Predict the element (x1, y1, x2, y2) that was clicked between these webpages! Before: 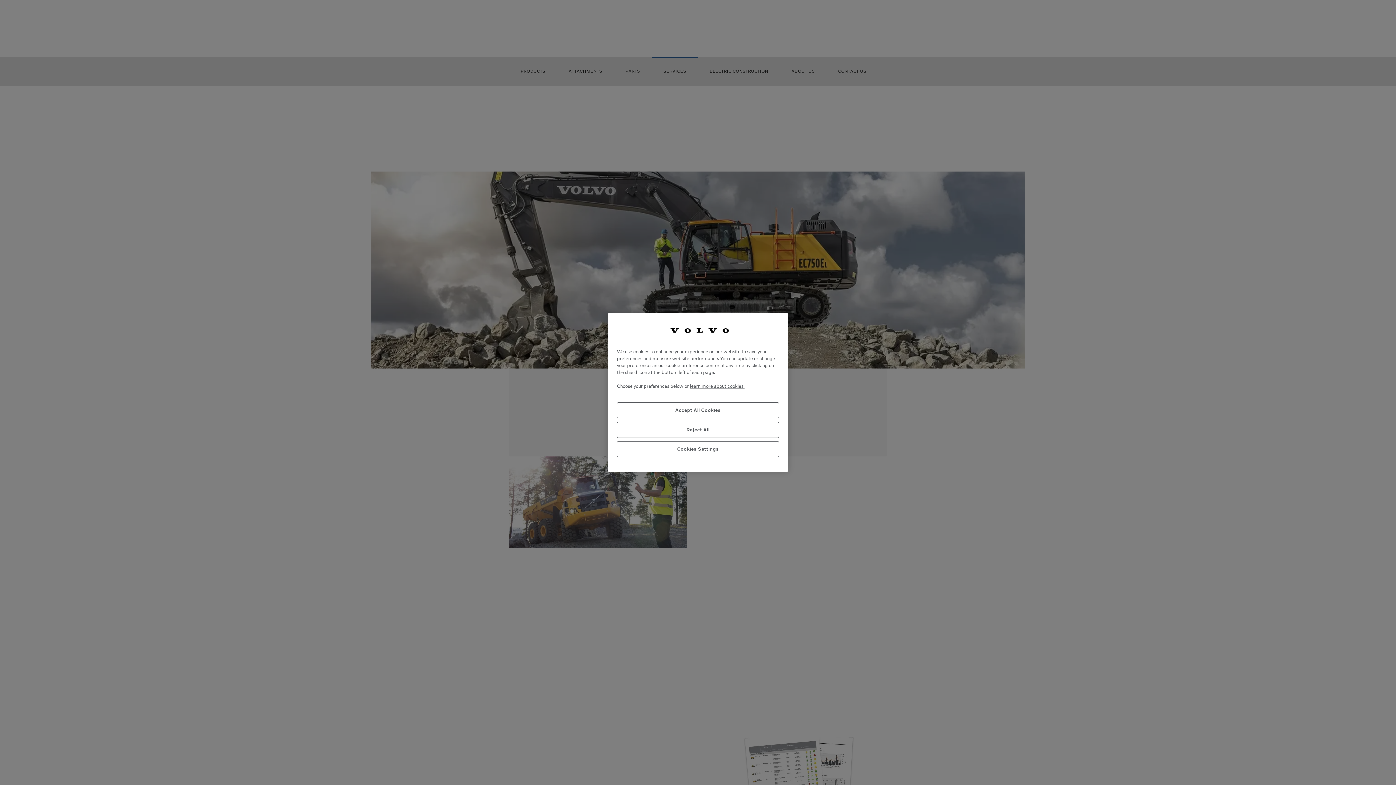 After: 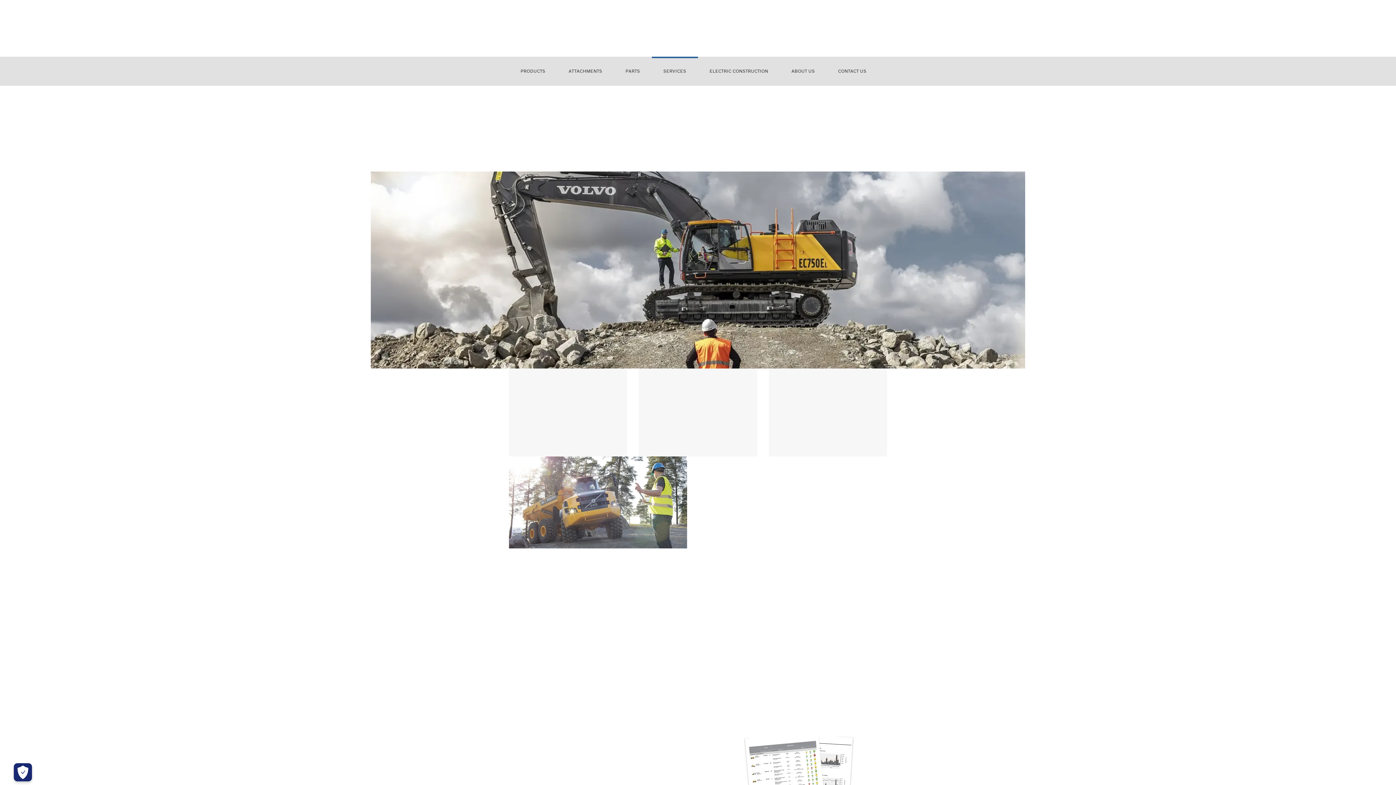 Action: label: Accept All Cookies bbox: (617, 402, 779, 418)